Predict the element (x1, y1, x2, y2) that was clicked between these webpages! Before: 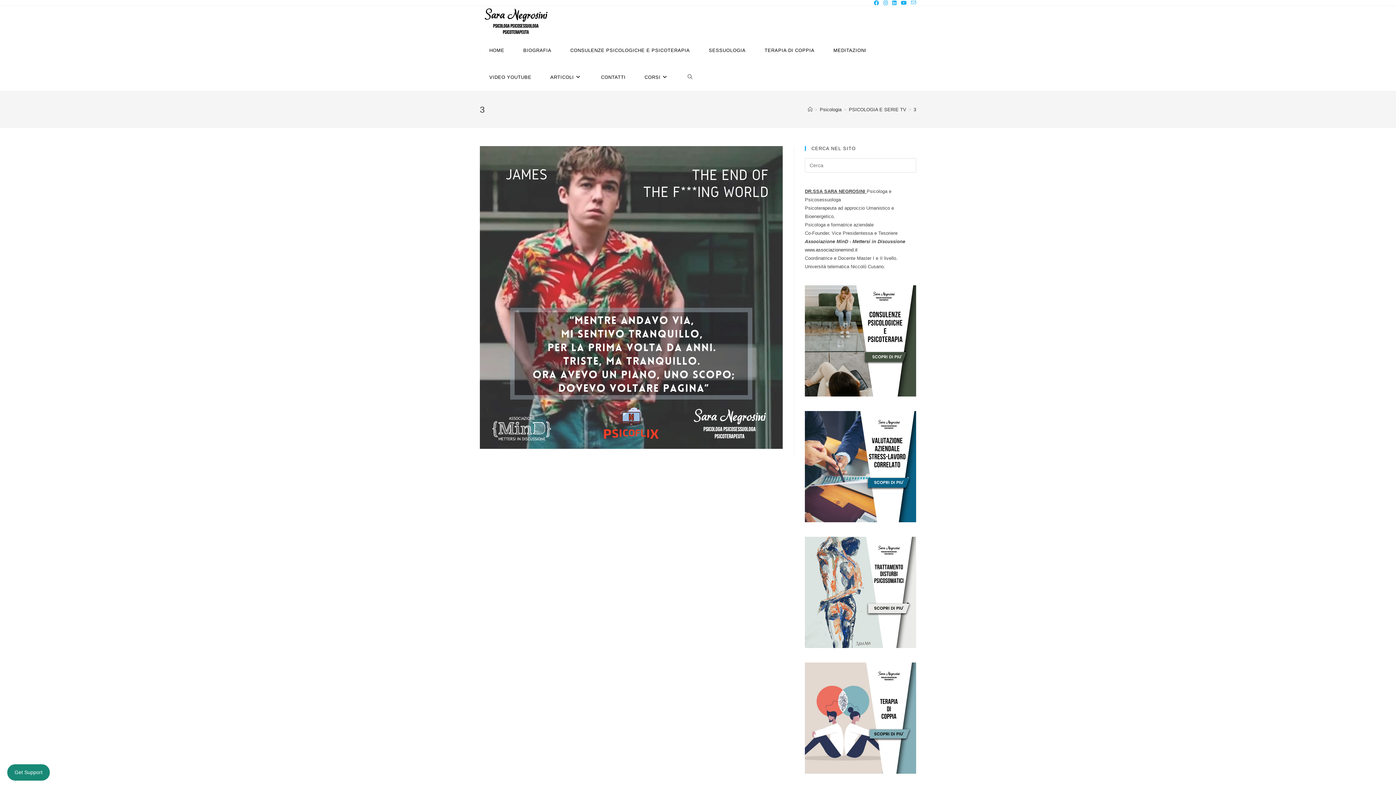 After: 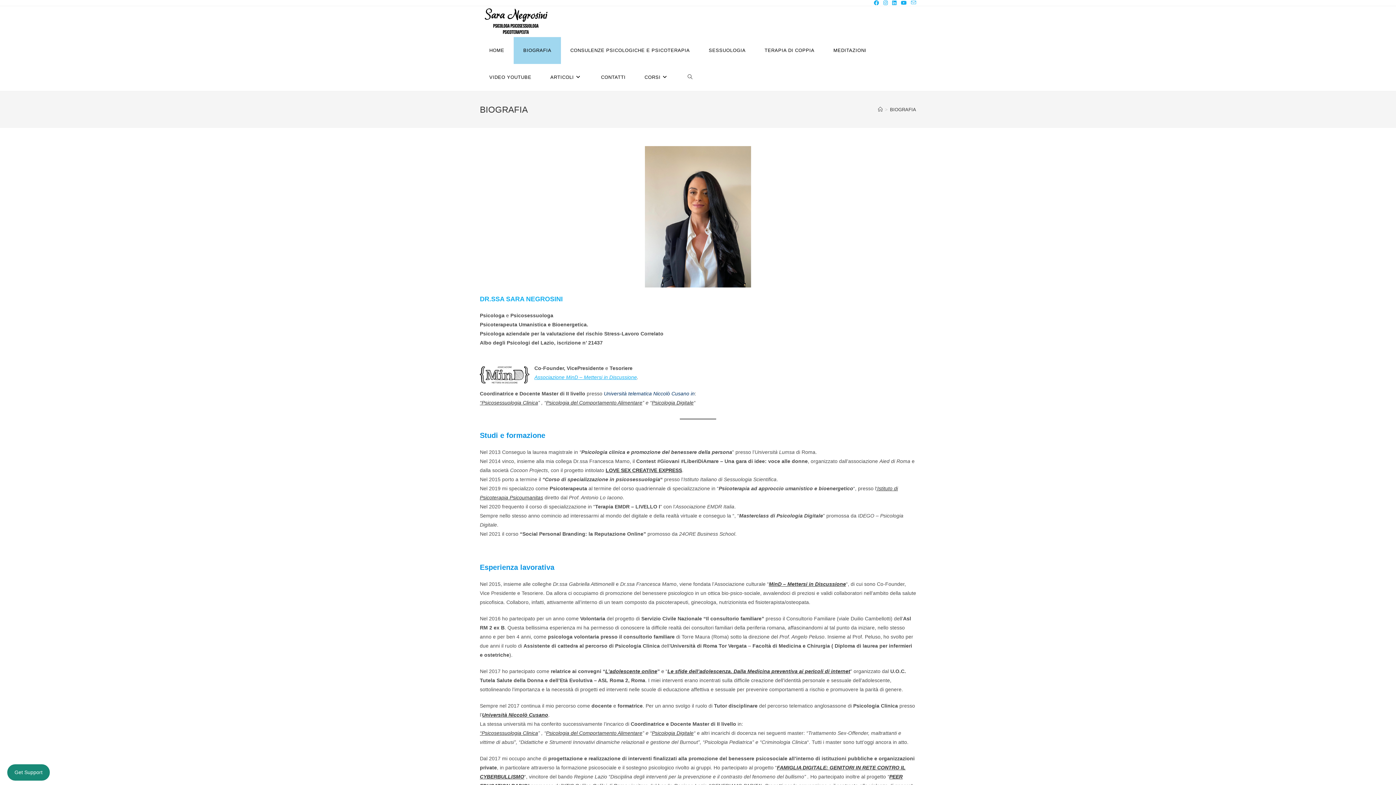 Action: bbox: (513, 37, 561, 64) label: BIOGRAFIA